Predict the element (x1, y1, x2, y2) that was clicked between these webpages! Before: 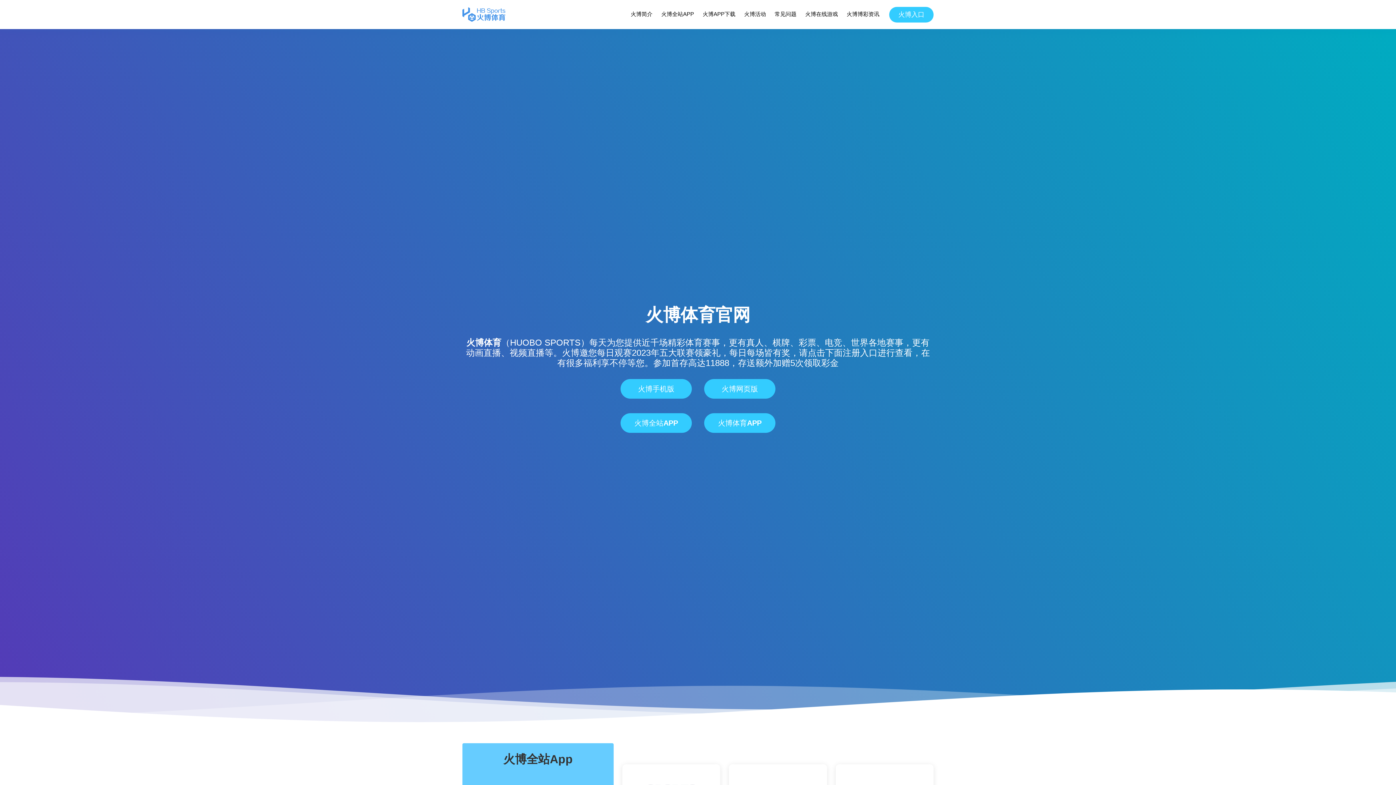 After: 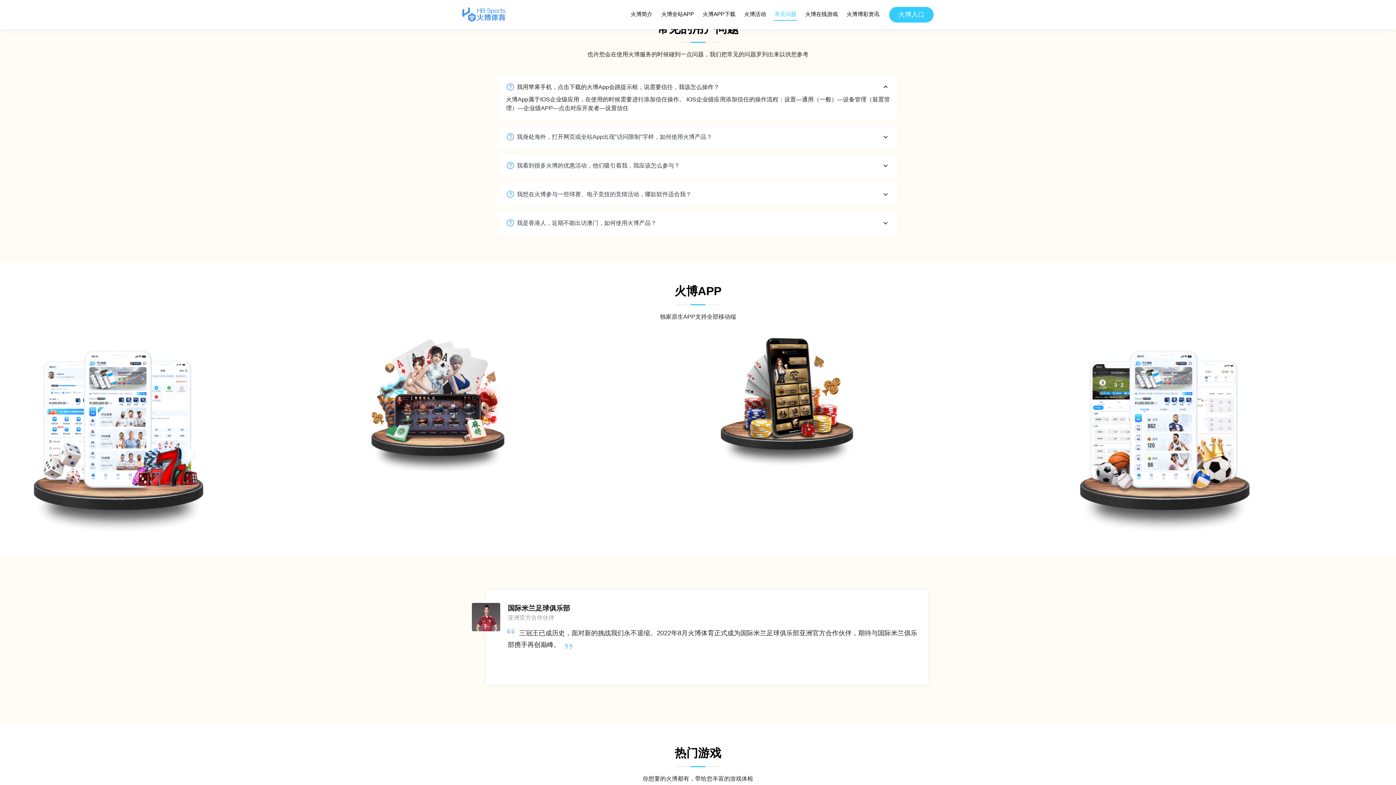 Action: bbox: (774, 8, 797, 20) label: 常见问题